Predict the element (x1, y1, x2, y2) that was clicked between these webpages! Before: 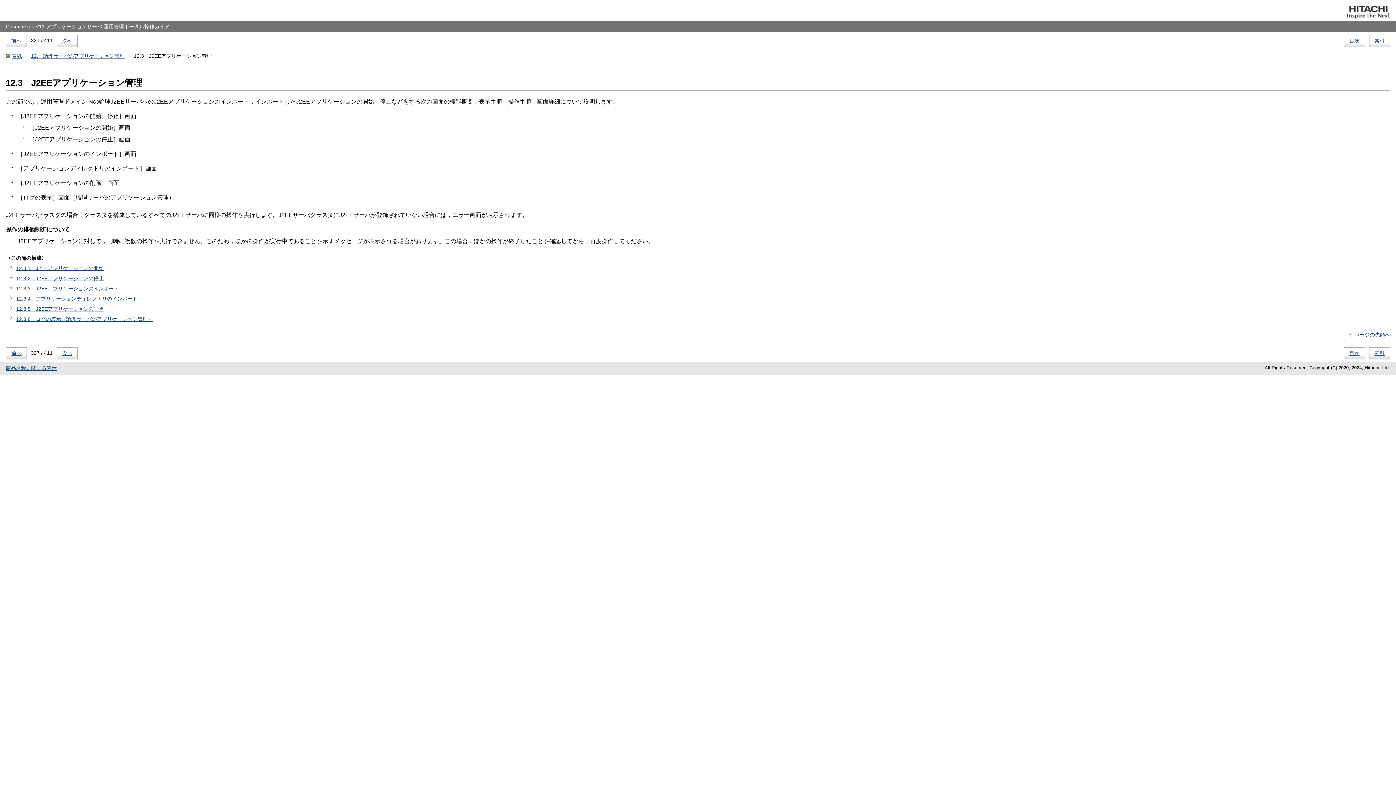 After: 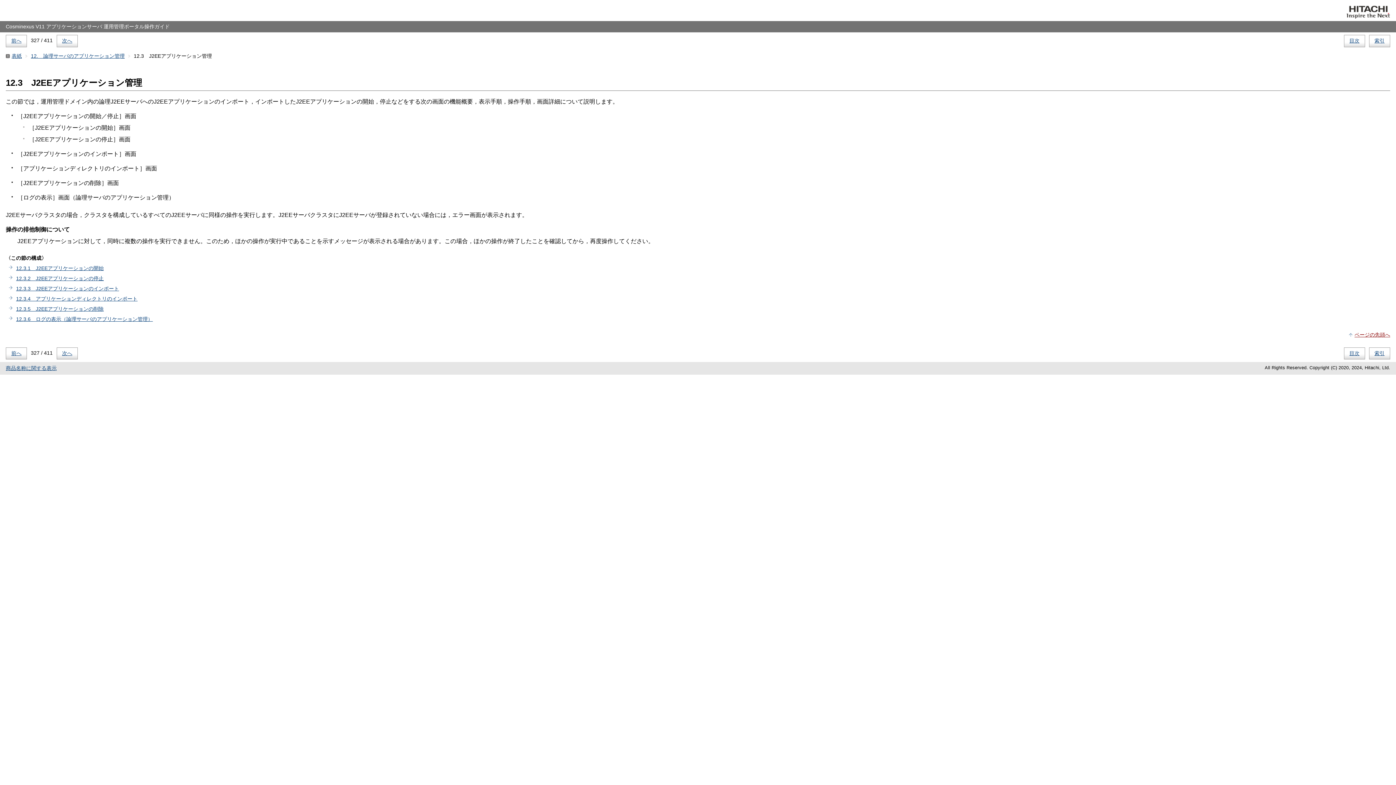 Action: label: ページの先頭へ bbox: (1354, 331, 1390, 337)